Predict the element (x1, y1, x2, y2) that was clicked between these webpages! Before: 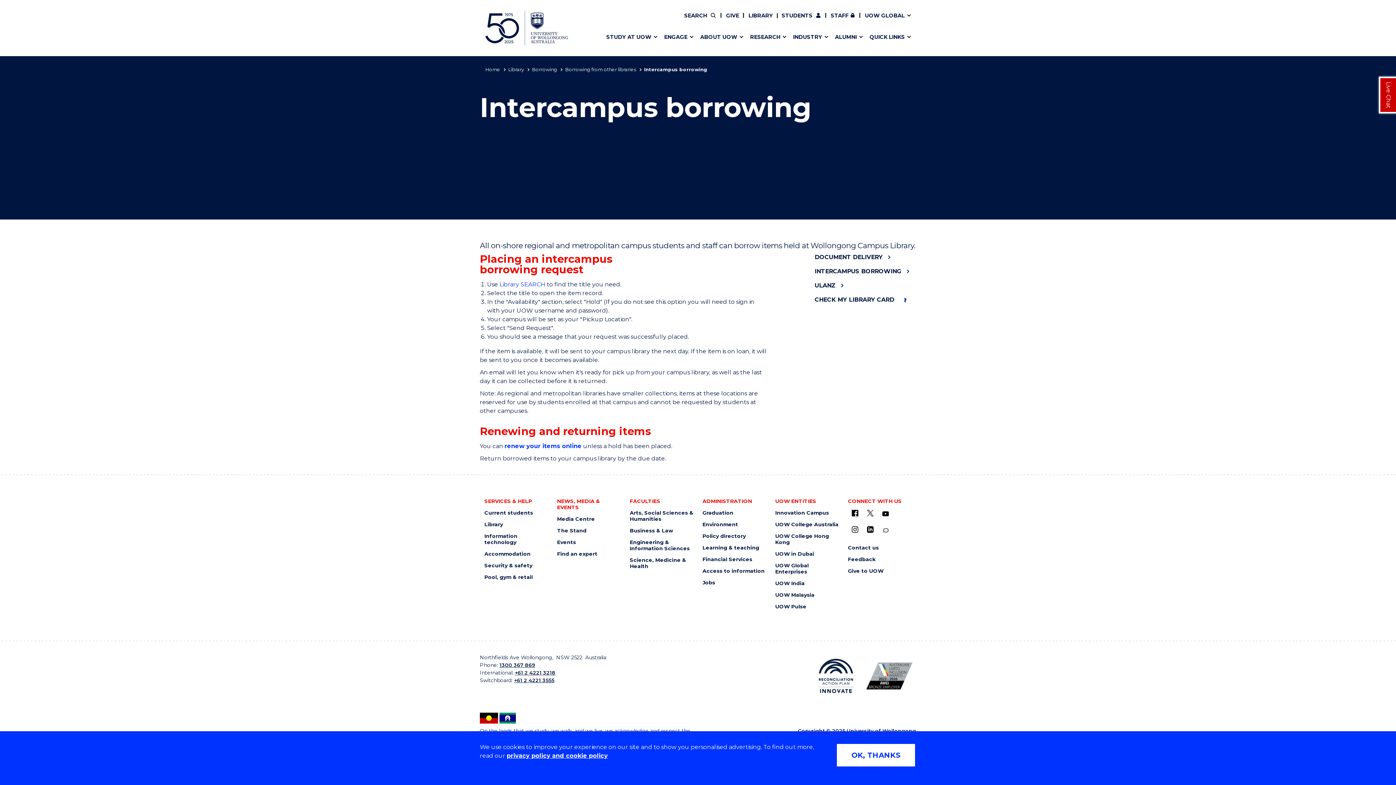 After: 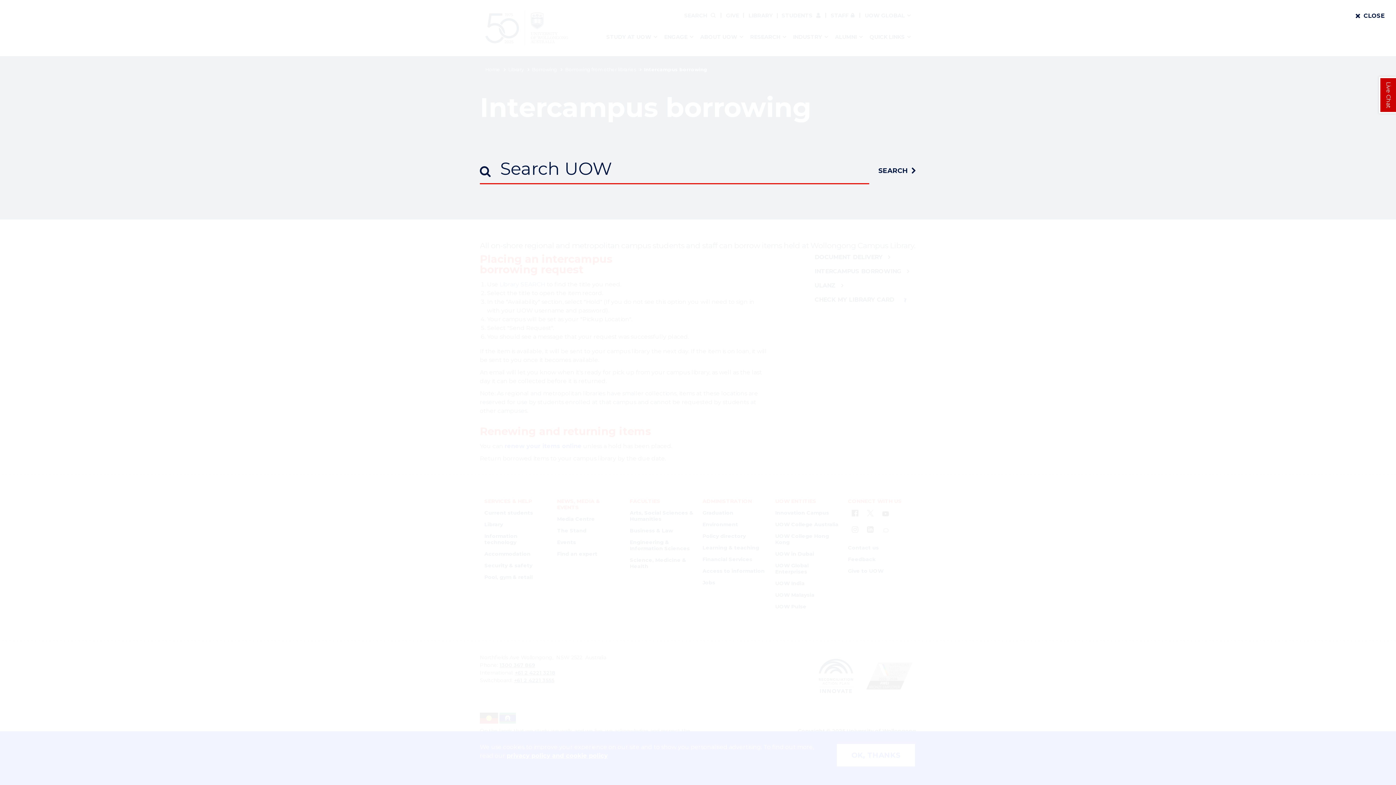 Action: label: SEARCH bbox: (684, 12, 716, 19)